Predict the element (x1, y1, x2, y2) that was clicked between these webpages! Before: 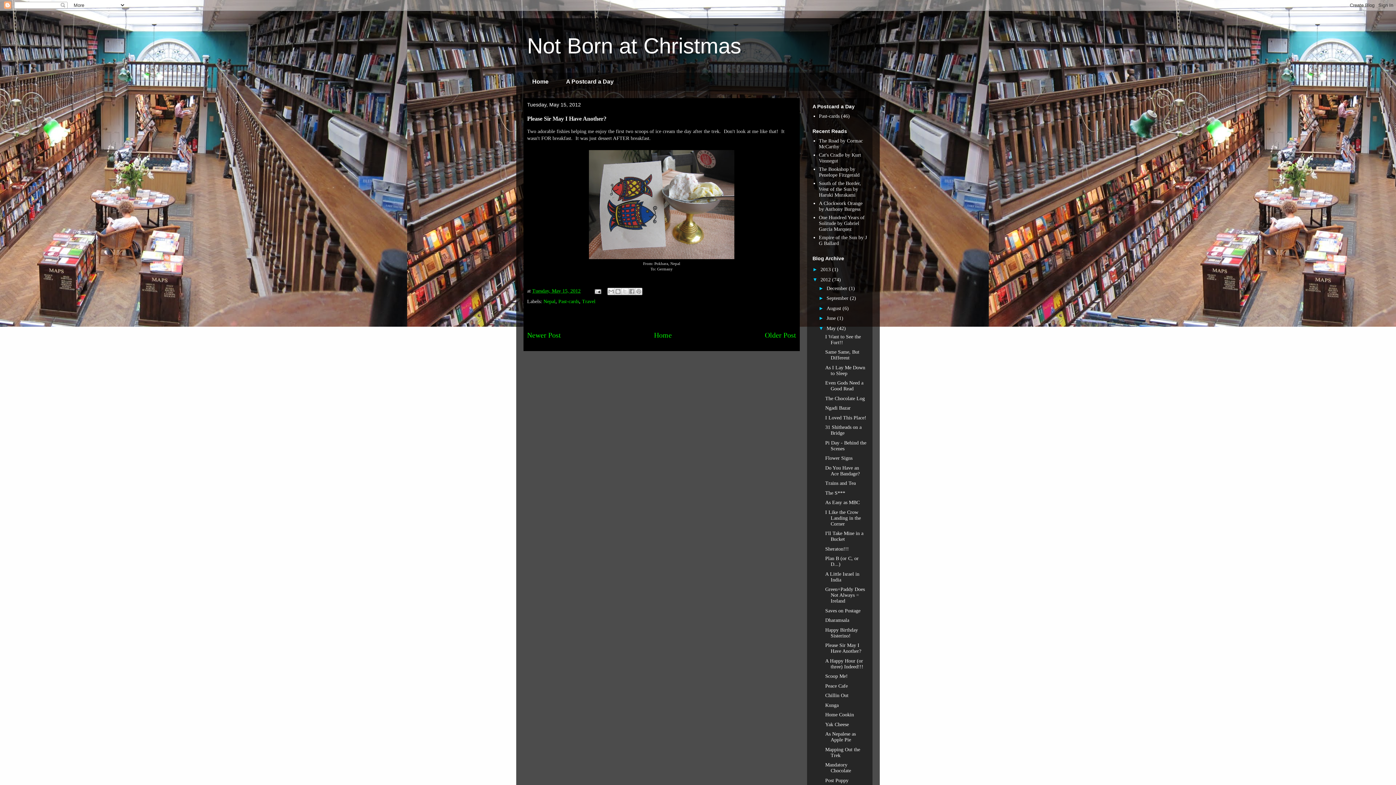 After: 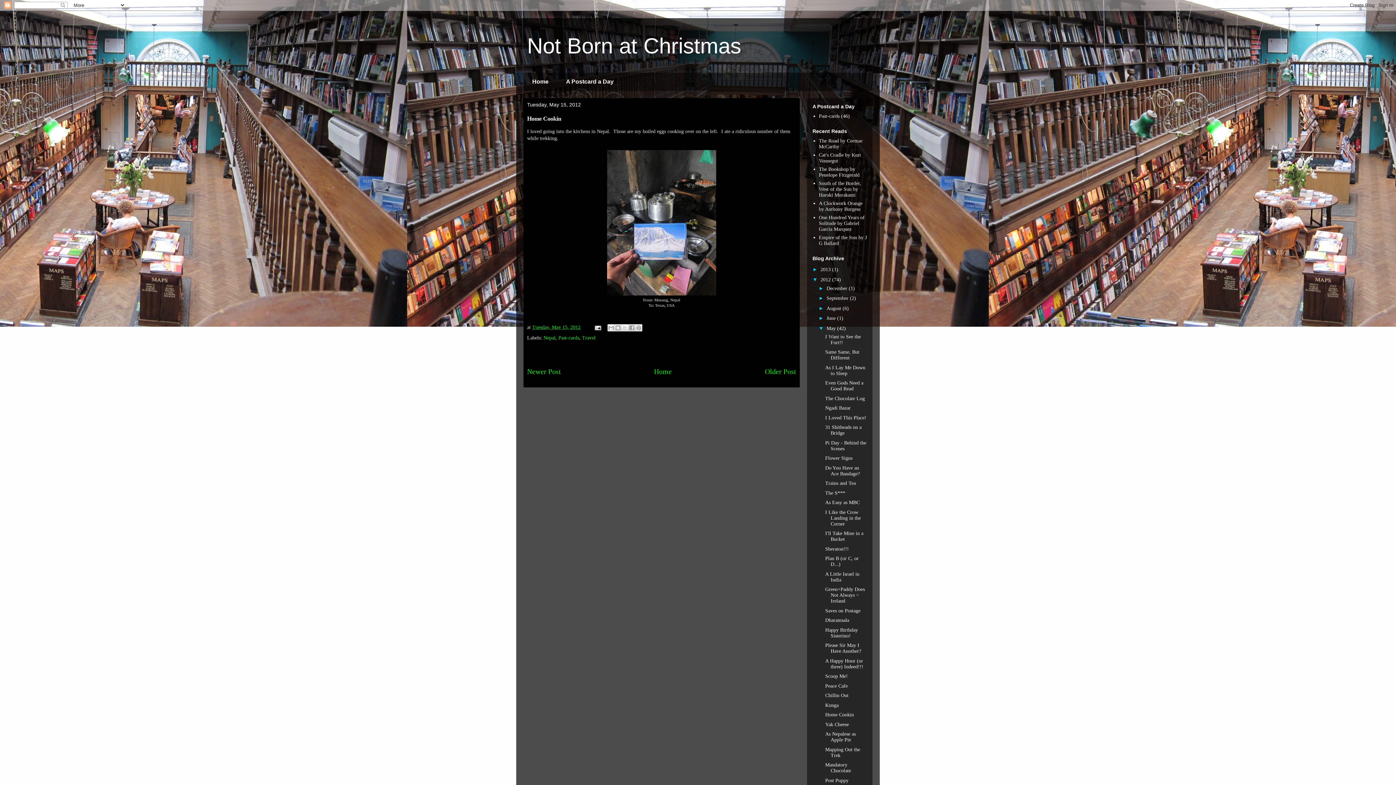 Action: label: Home Cookin bbox: (825, 712, 854, 717)